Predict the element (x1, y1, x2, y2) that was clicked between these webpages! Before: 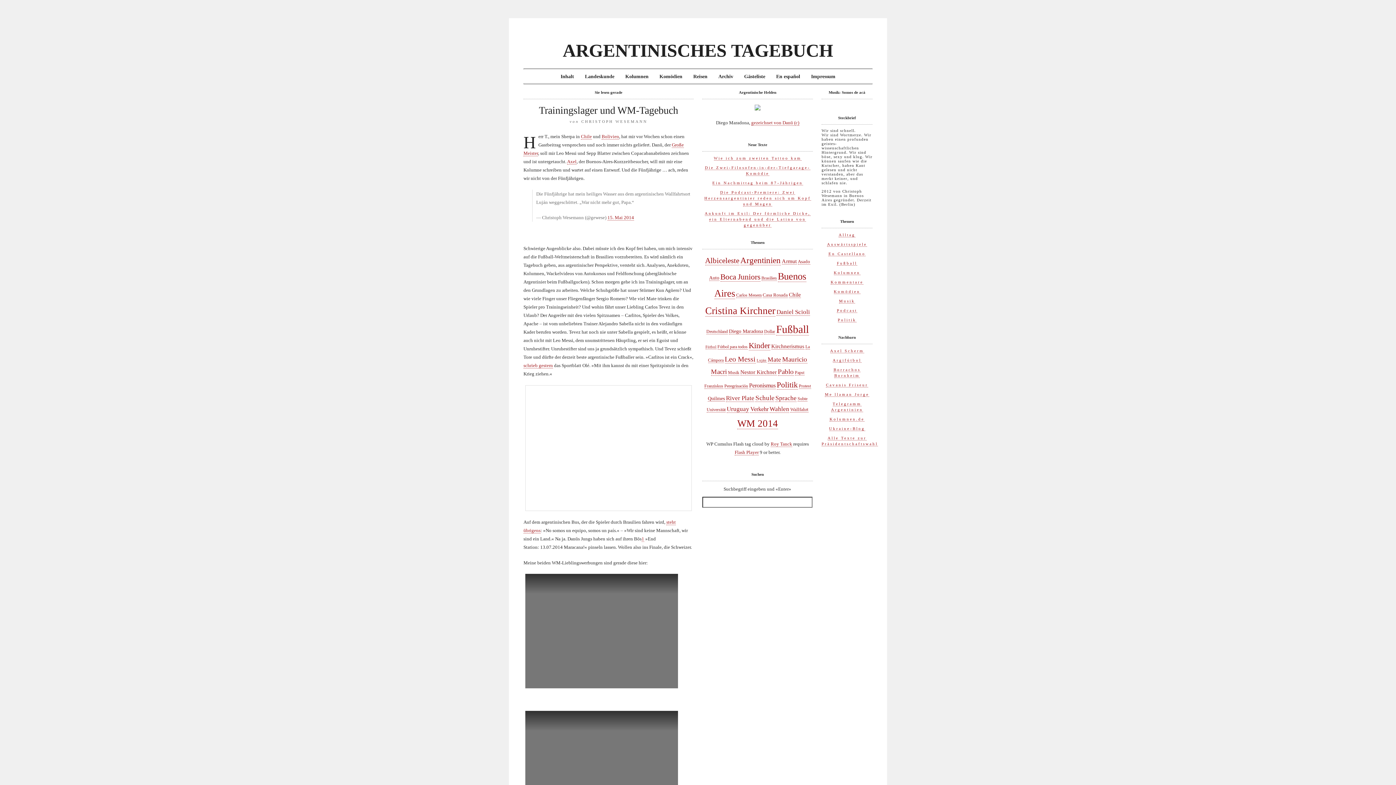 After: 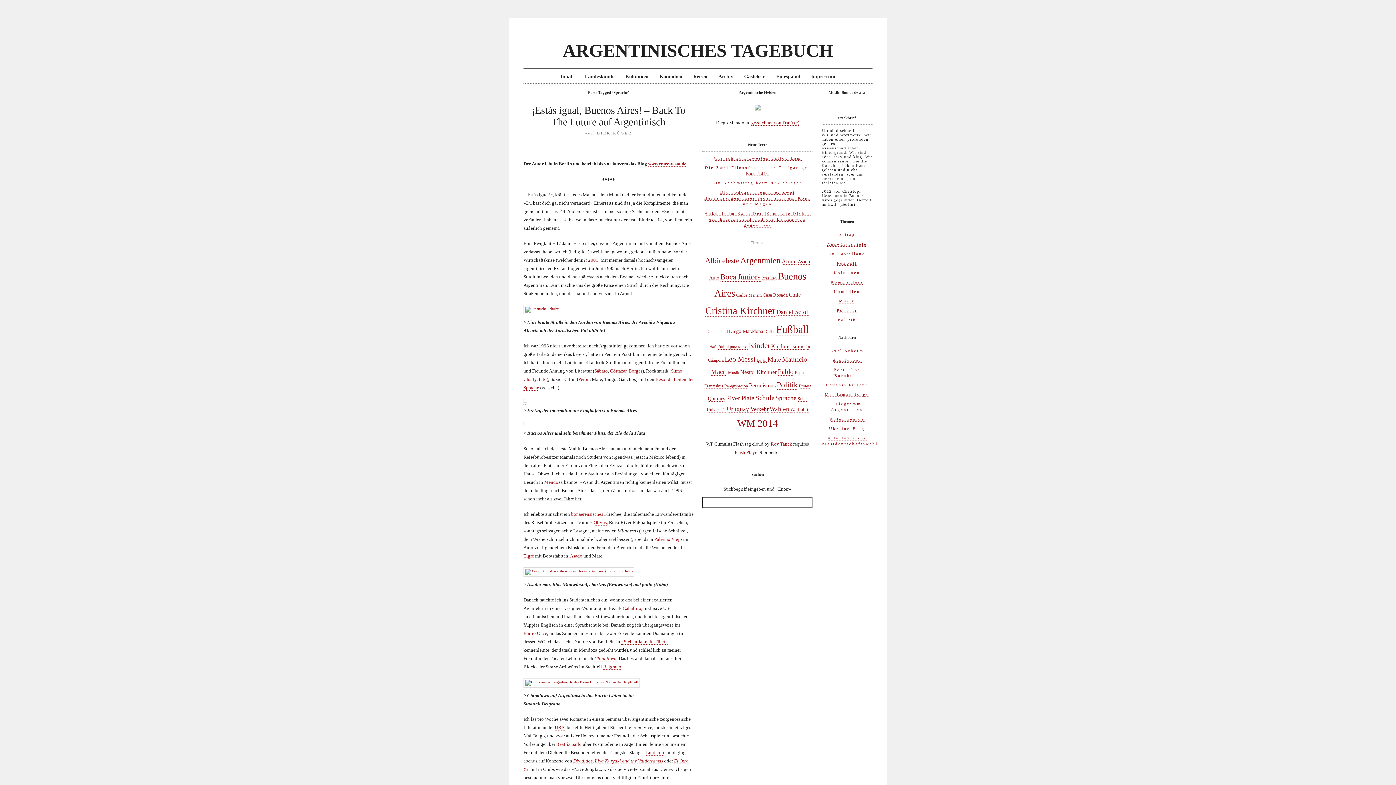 Action: bbox: (775, 394, 796, 402) label: Sprache (13 Einträge)